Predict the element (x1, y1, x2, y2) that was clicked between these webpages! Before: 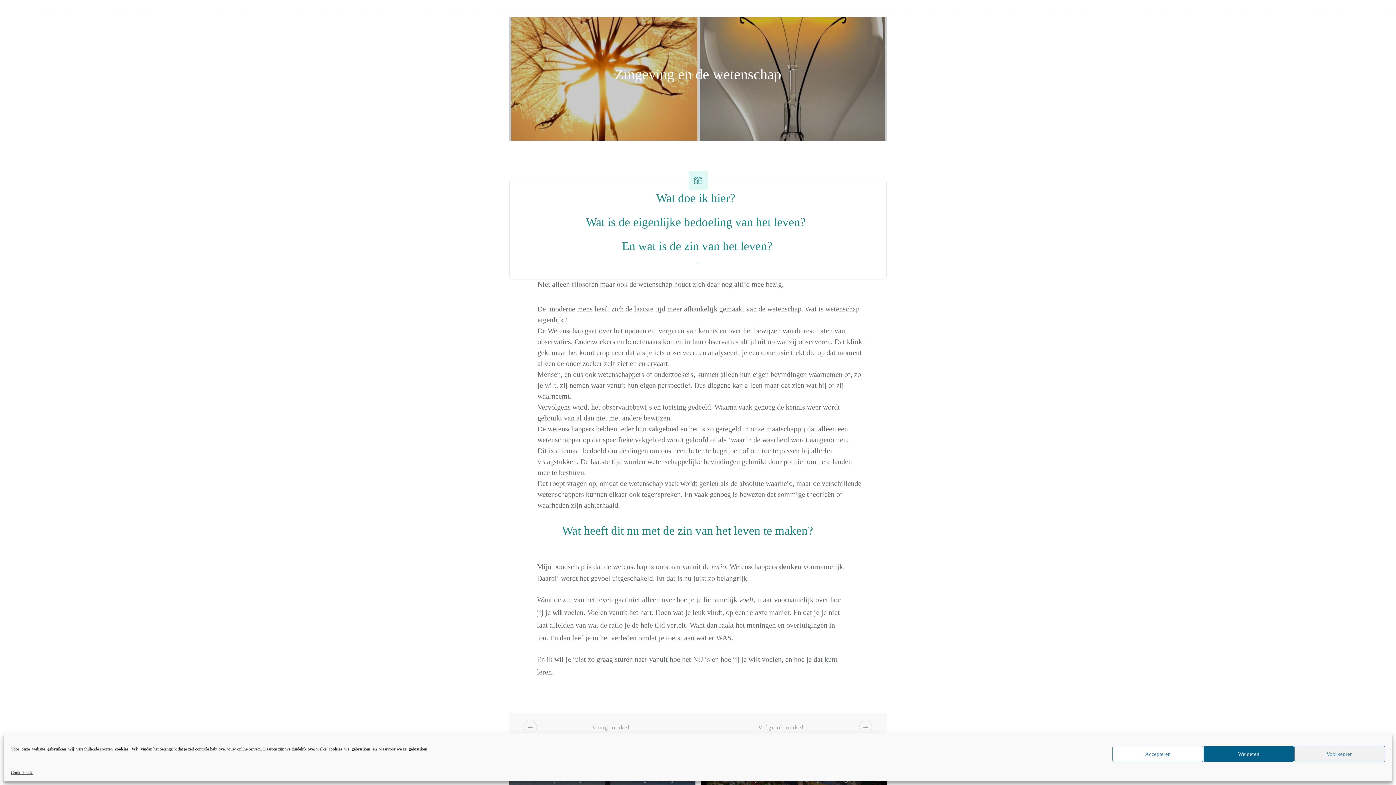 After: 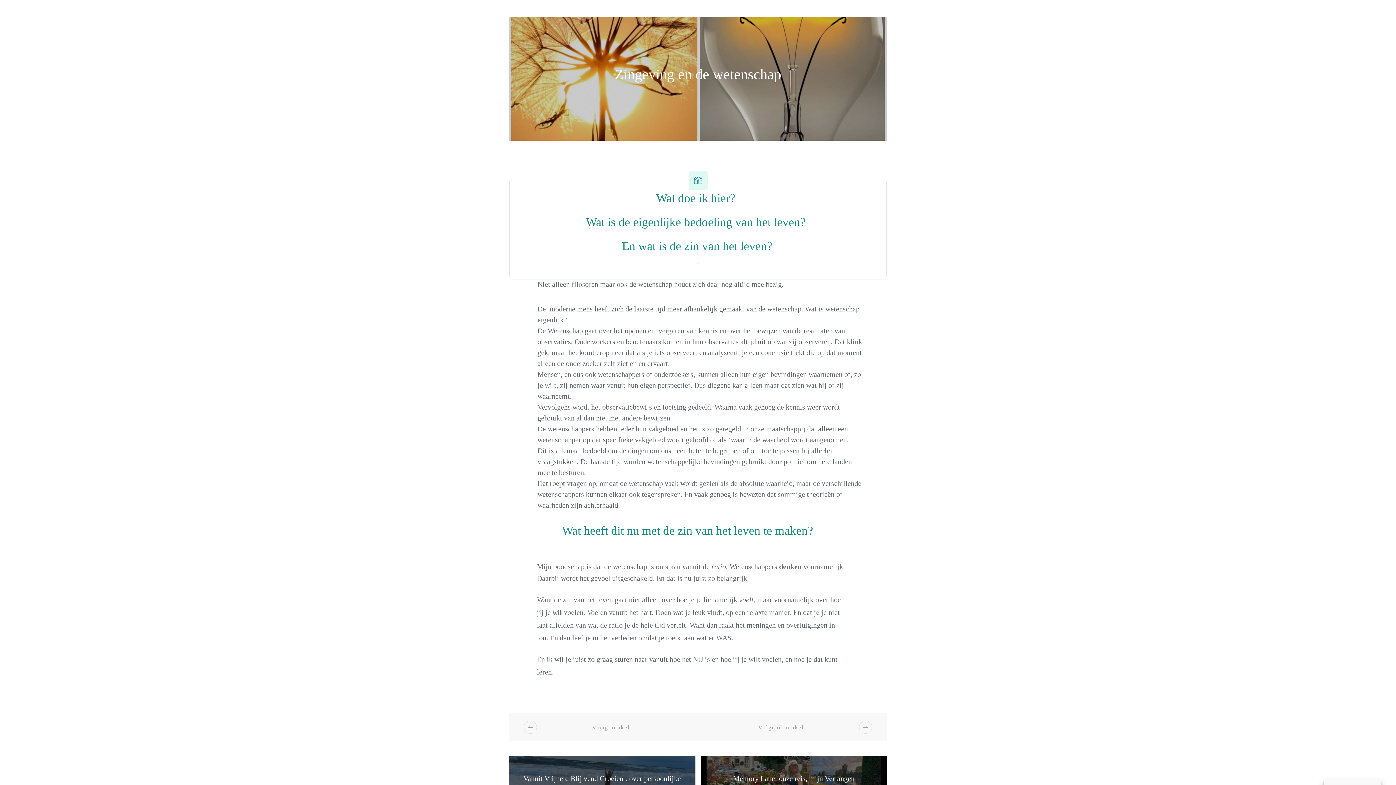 Action: bbox: (1203, 746, 1294, 762) label: Weigeren